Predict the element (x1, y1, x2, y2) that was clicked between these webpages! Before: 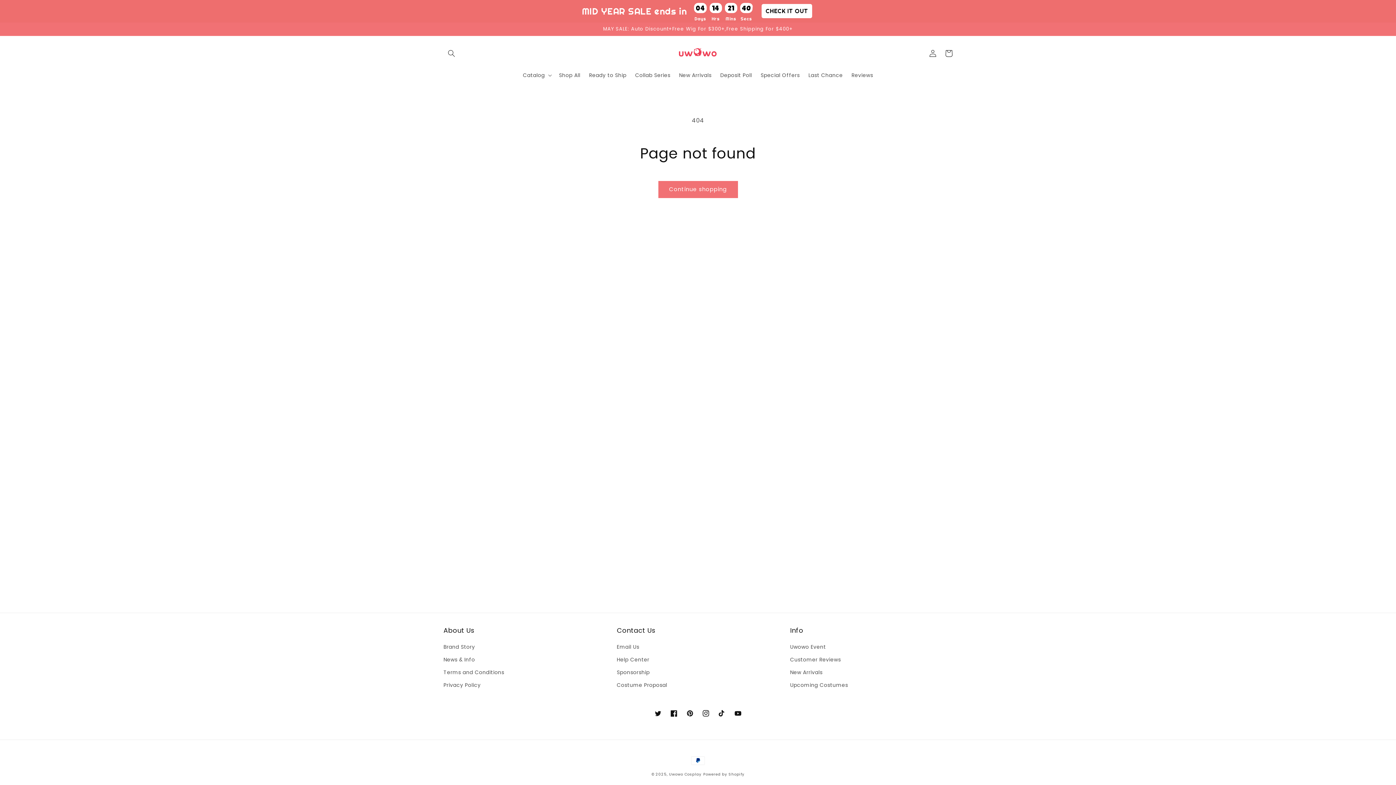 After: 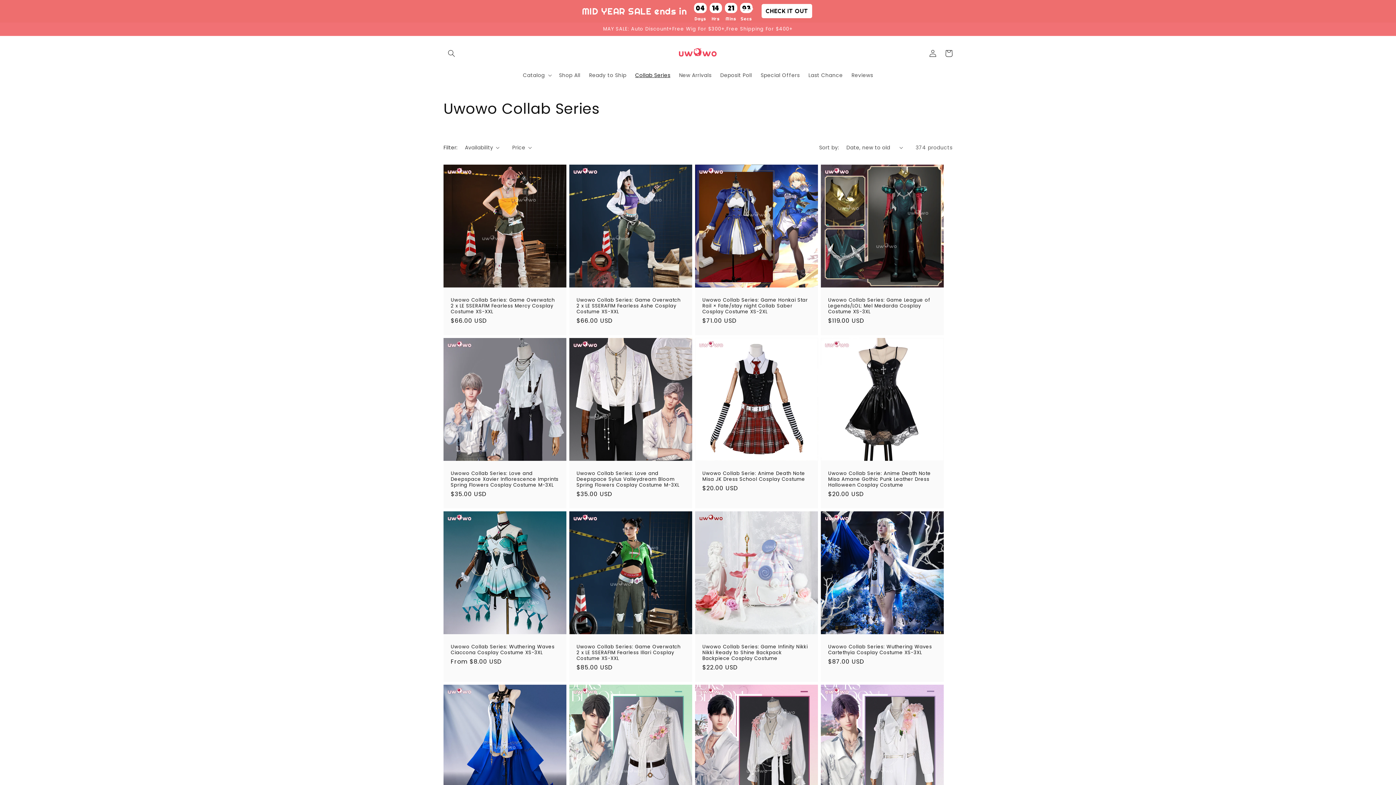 Action: label: Collab Series bbox: (630, 67, 674, 82)